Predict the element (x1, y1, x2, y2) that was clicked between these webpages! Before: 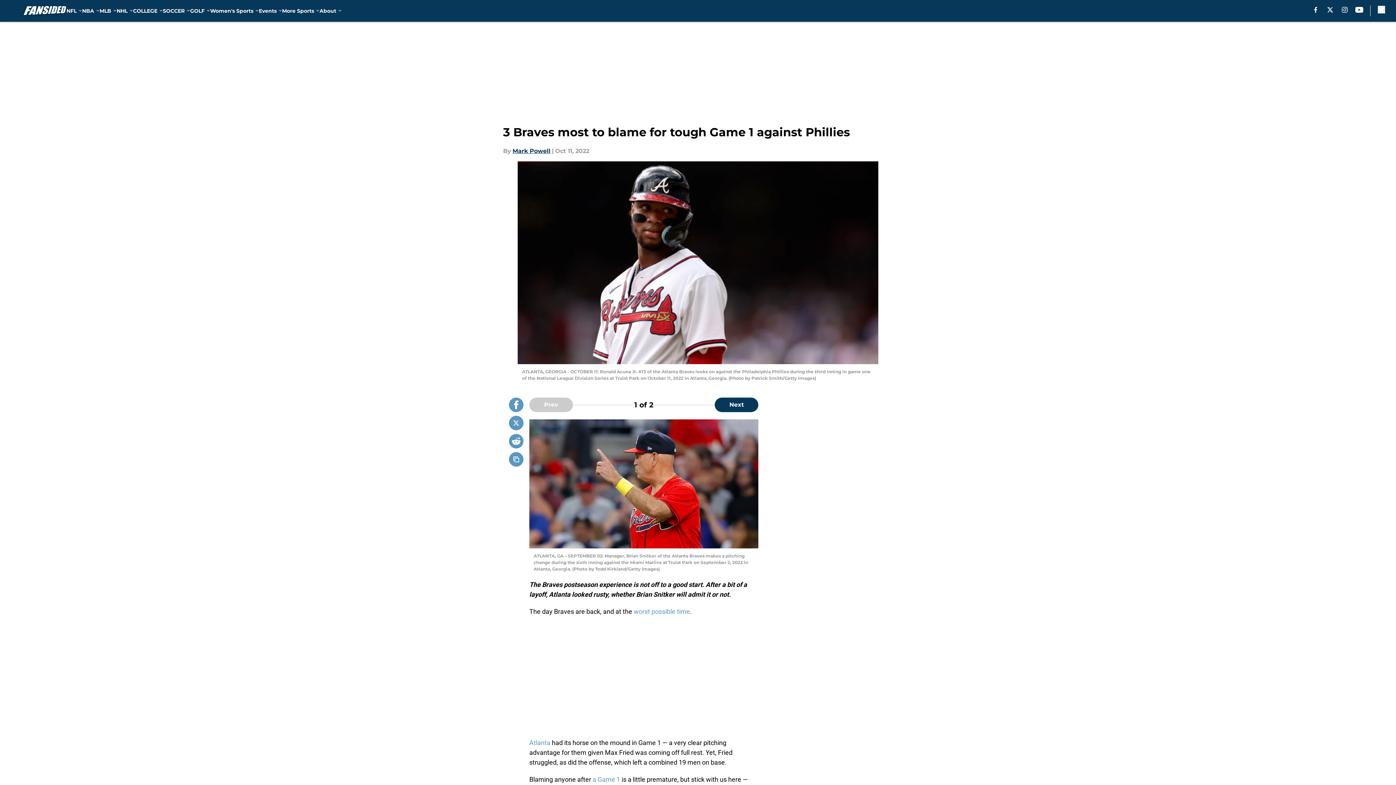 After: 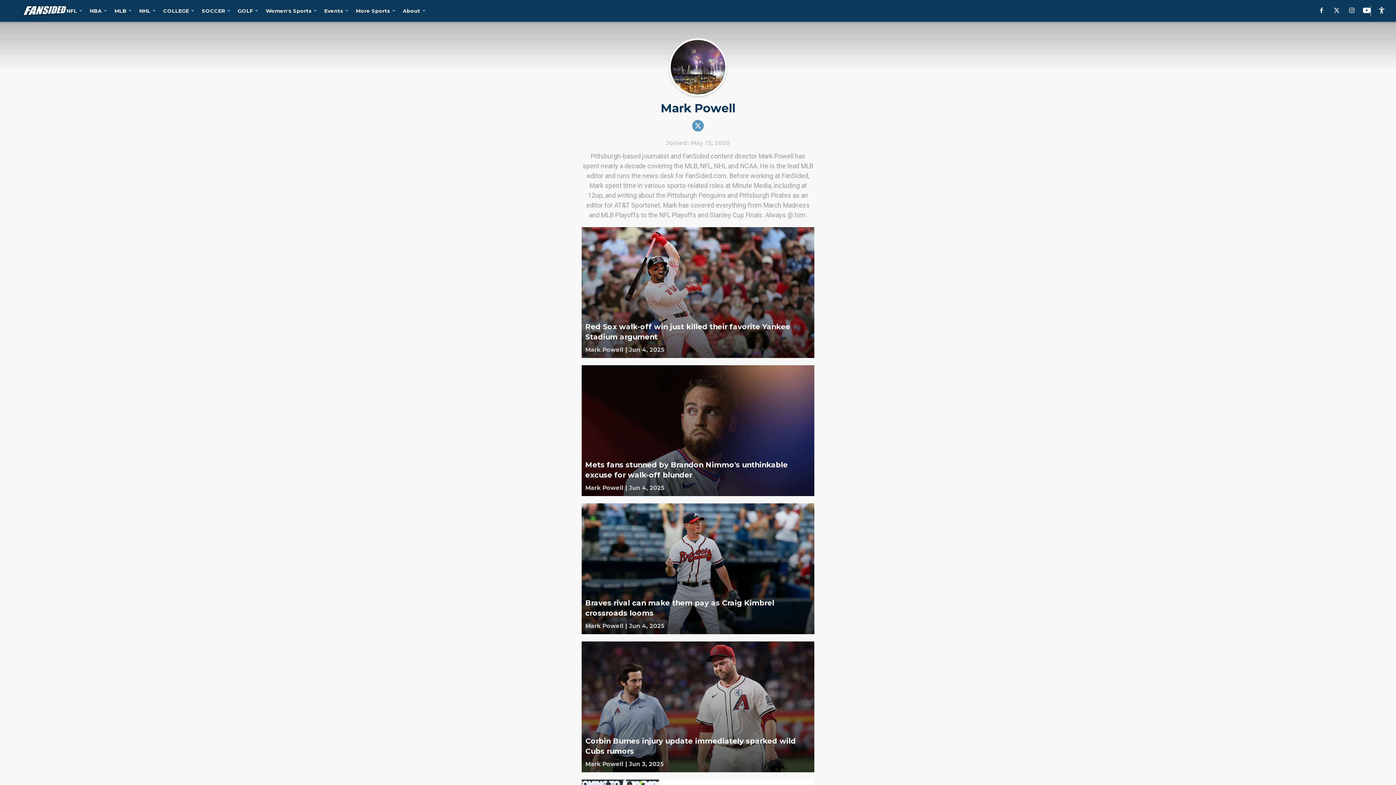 Action: bbox: (512, 146, 550, 155) label: Mark Powell